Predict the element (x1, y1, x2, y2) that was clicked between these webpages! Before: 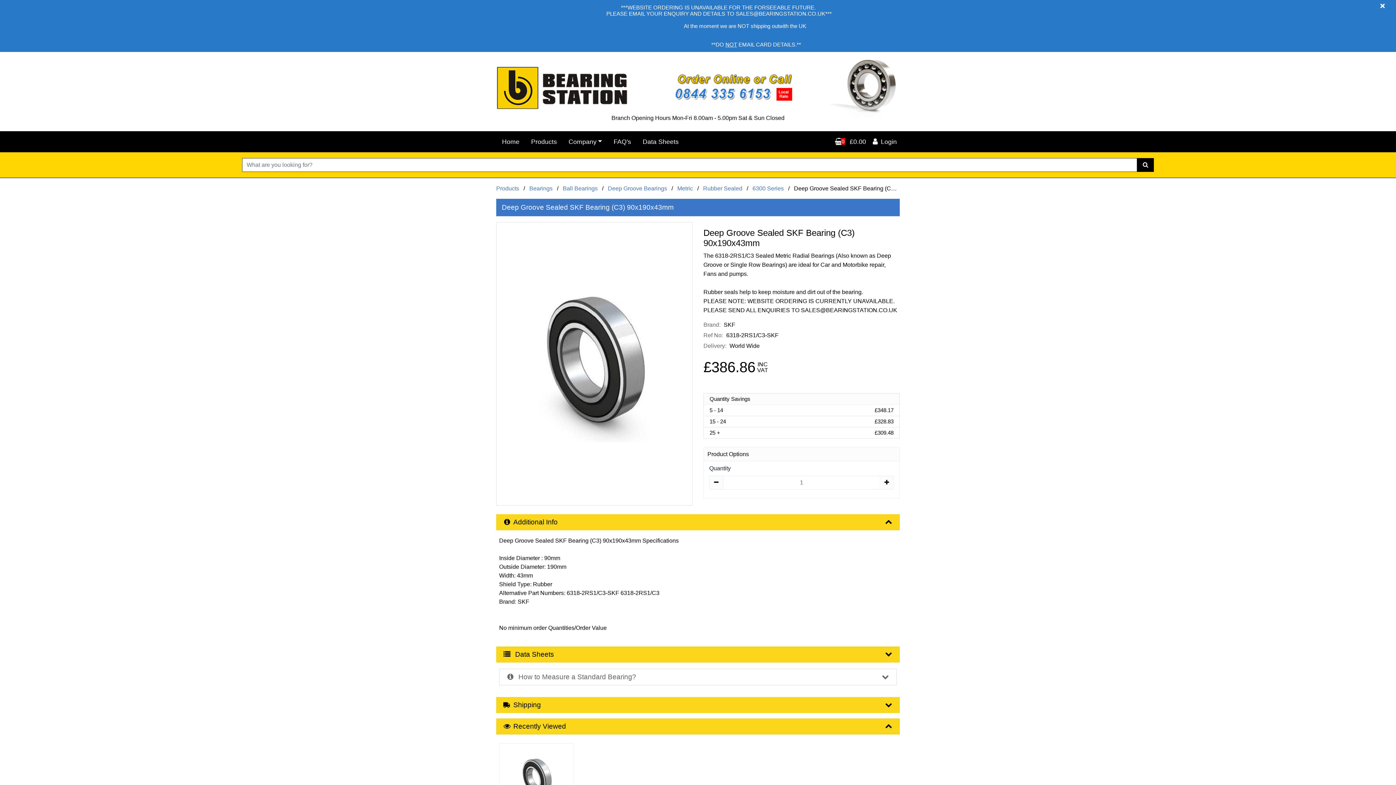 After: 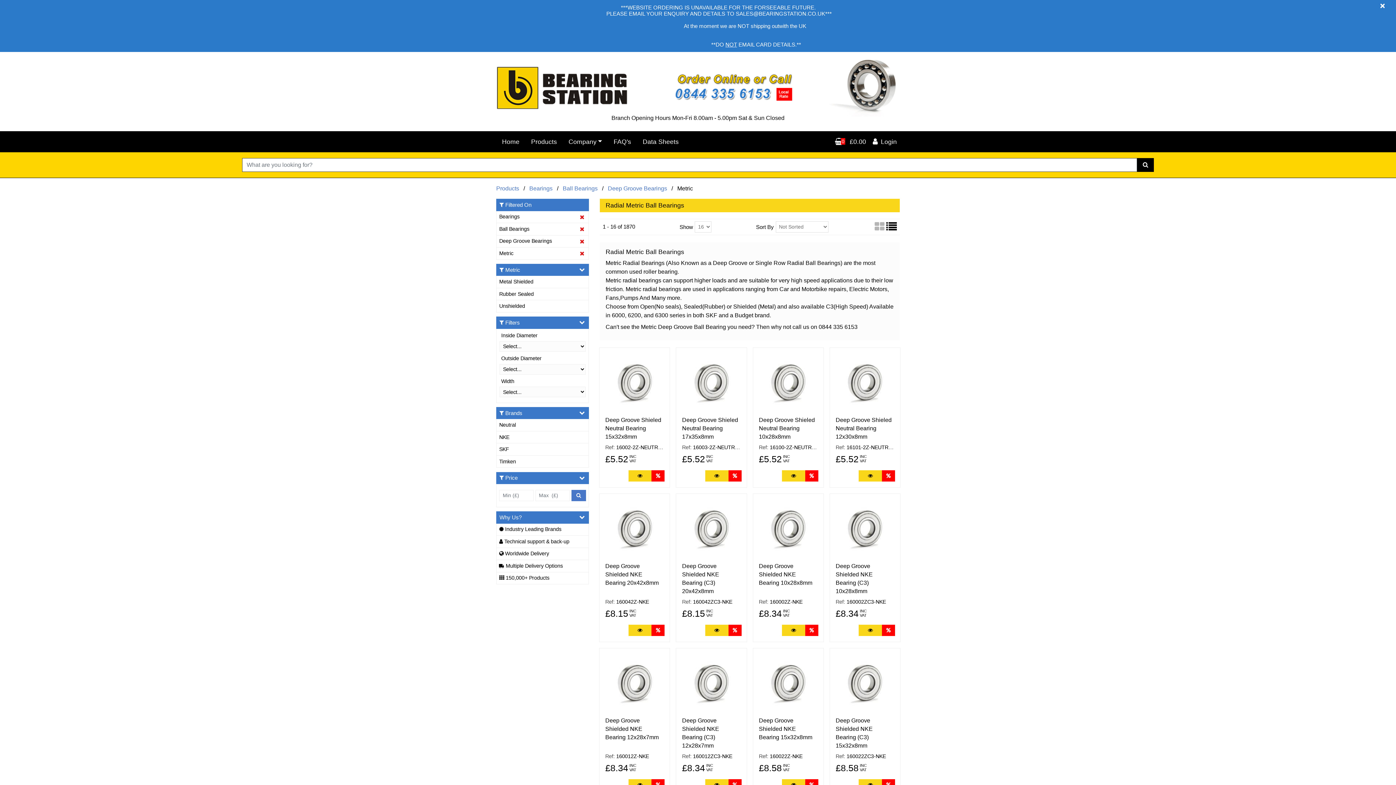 Action: label: Metric  bbox: (677, 185, 694, 191)